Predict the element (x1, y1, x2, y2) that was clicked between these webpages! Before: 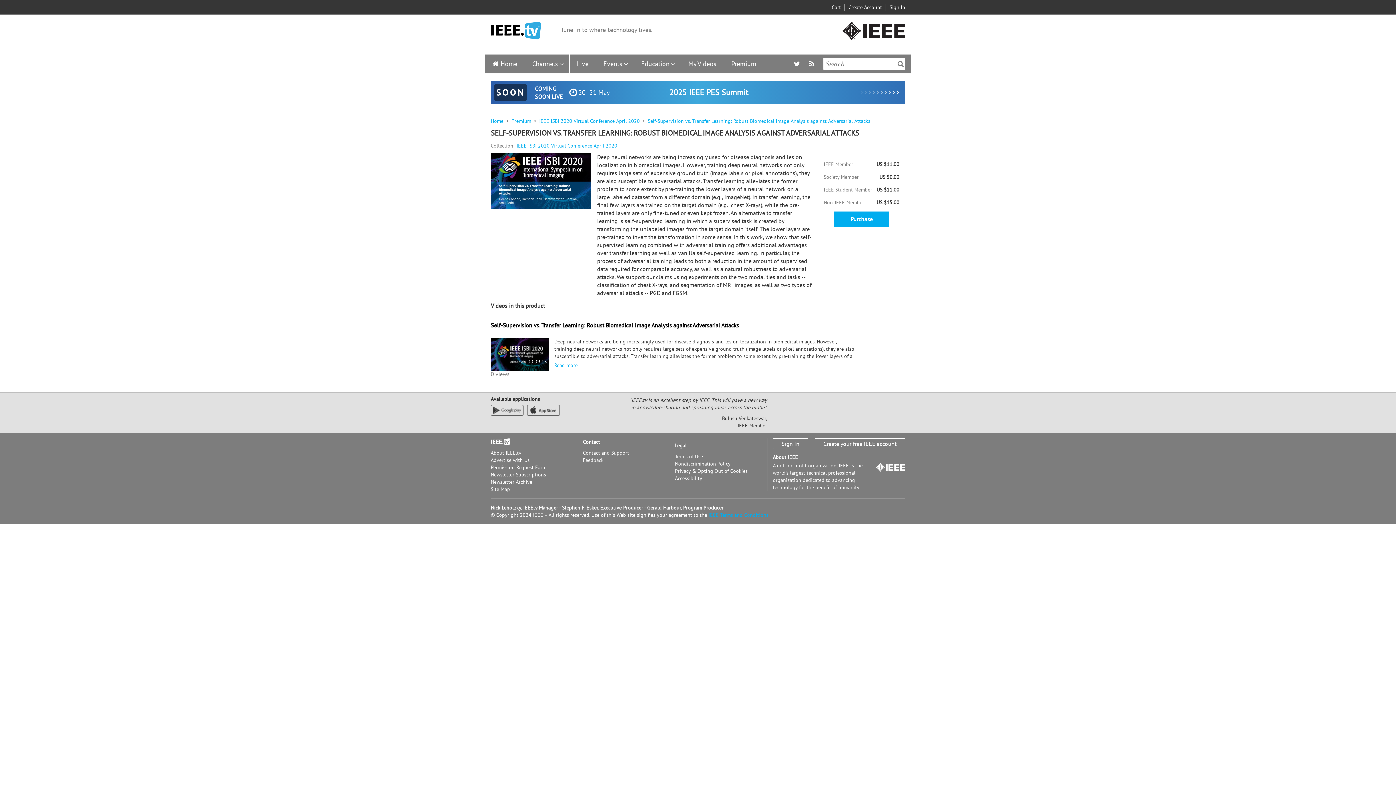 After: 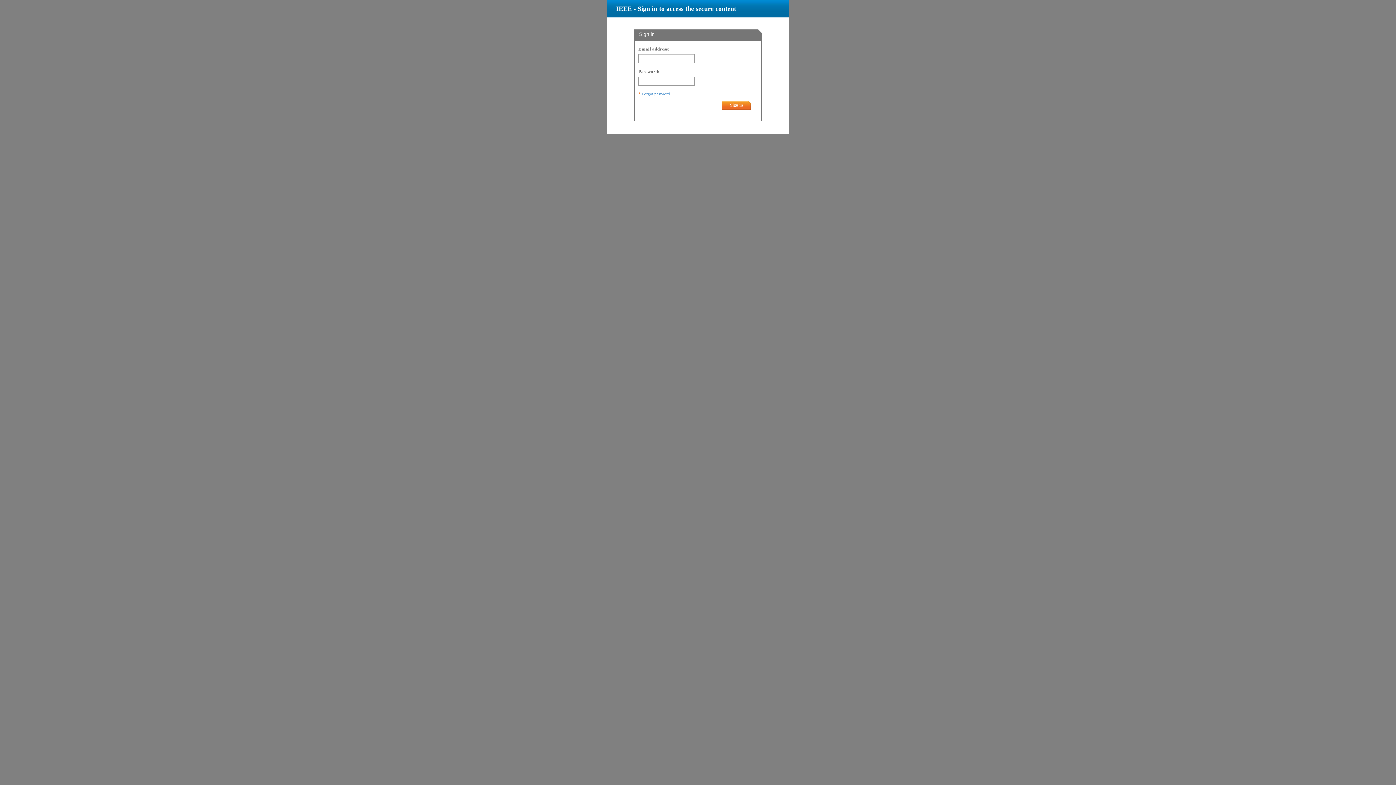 Action: bbox: (773, 438, 808, 449) label: Sign In